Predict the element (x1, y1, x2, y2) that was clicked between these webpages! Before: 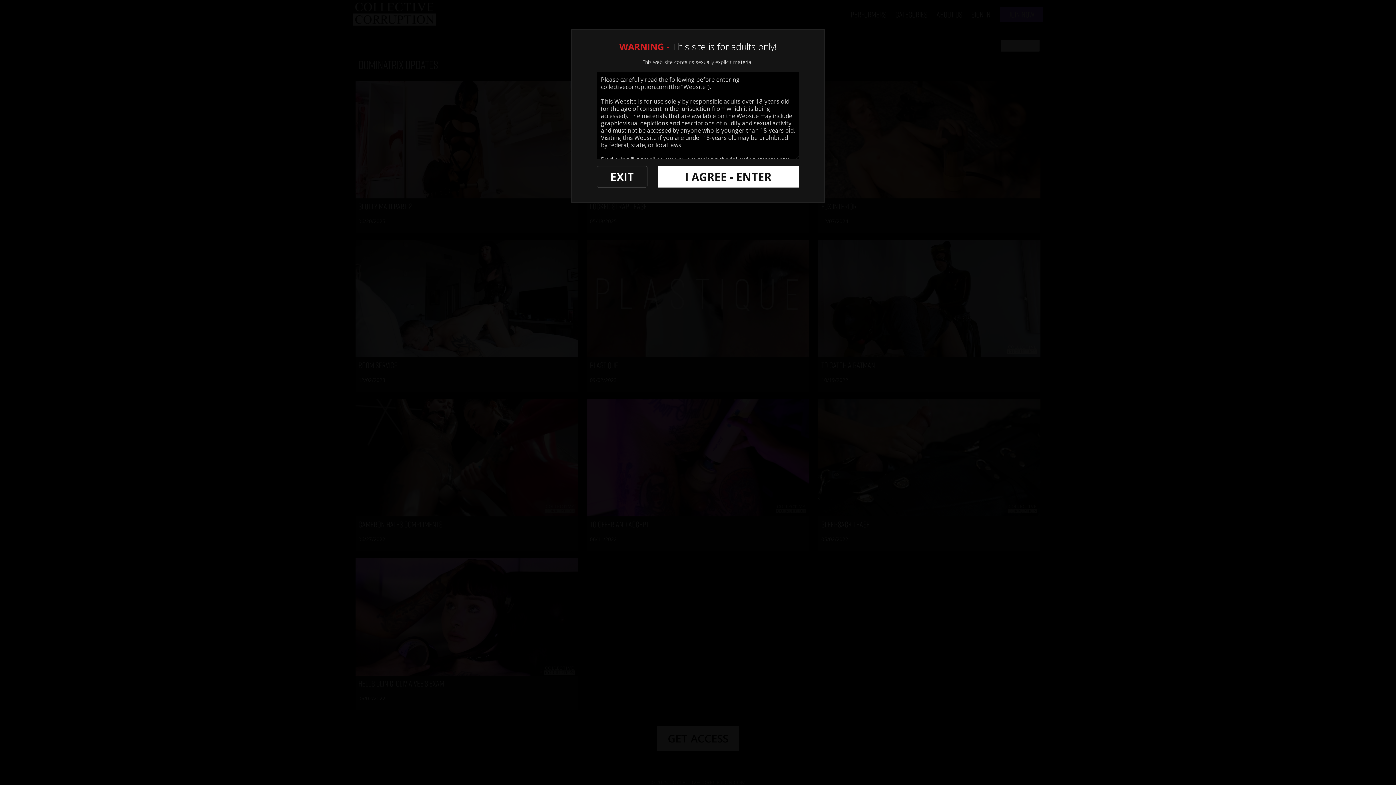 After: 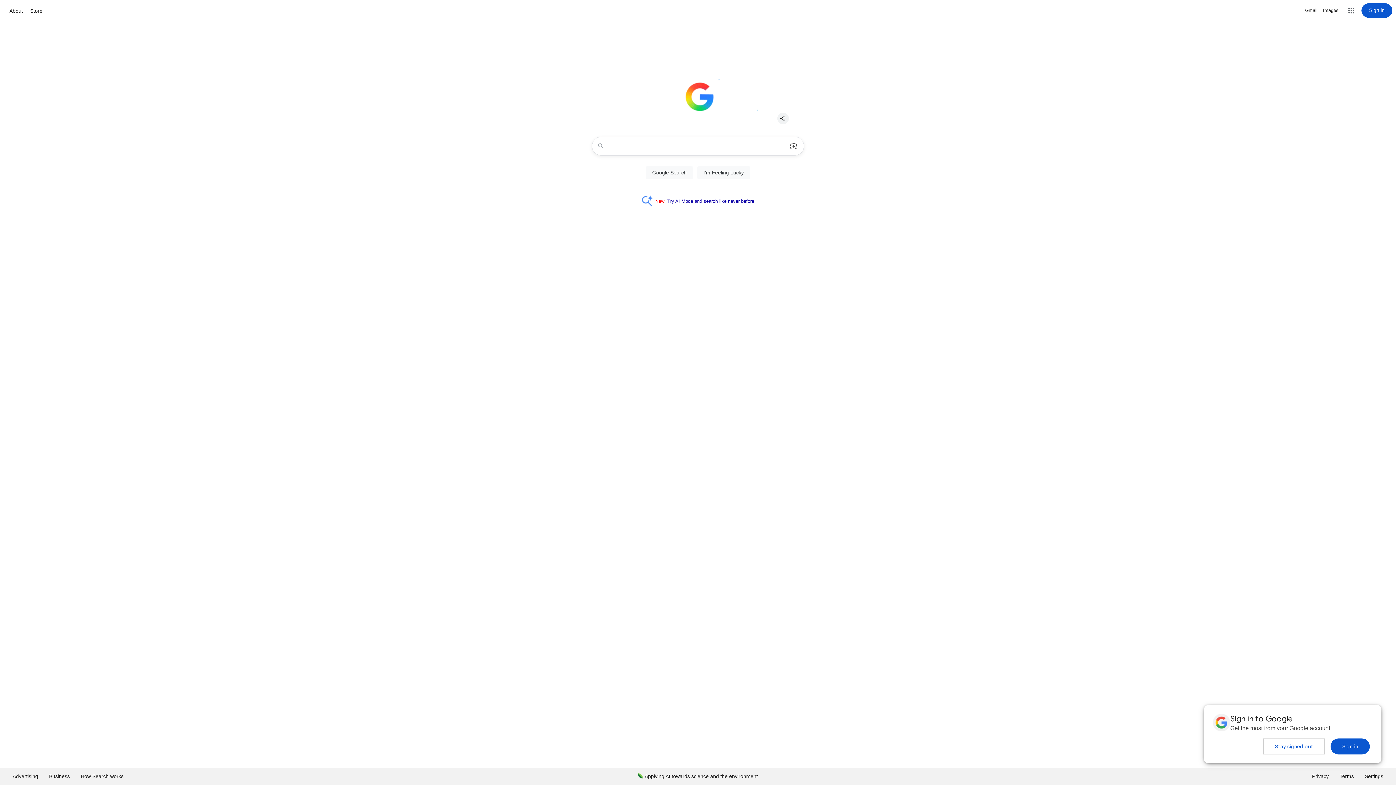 Action: bbox: (597, 166, 647, 187) label: EXIT